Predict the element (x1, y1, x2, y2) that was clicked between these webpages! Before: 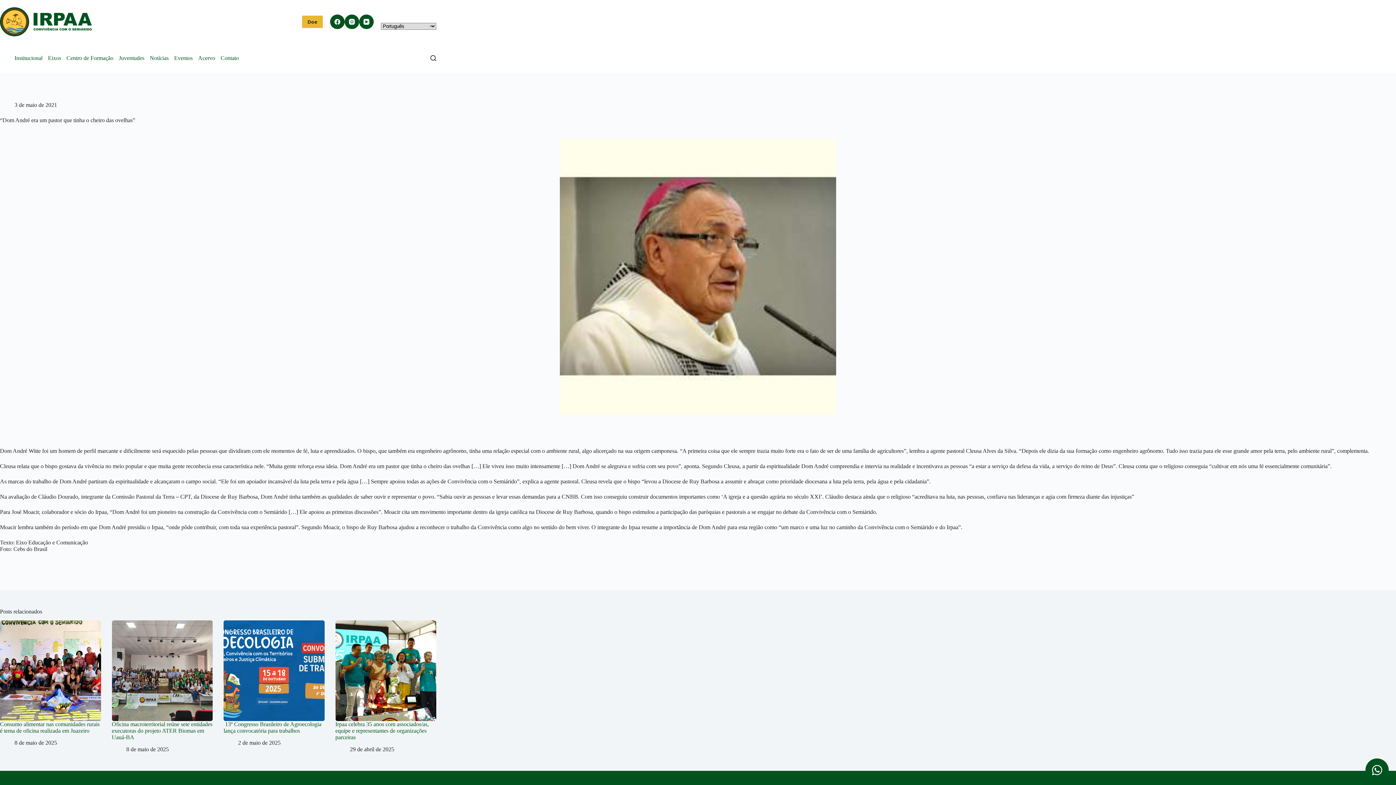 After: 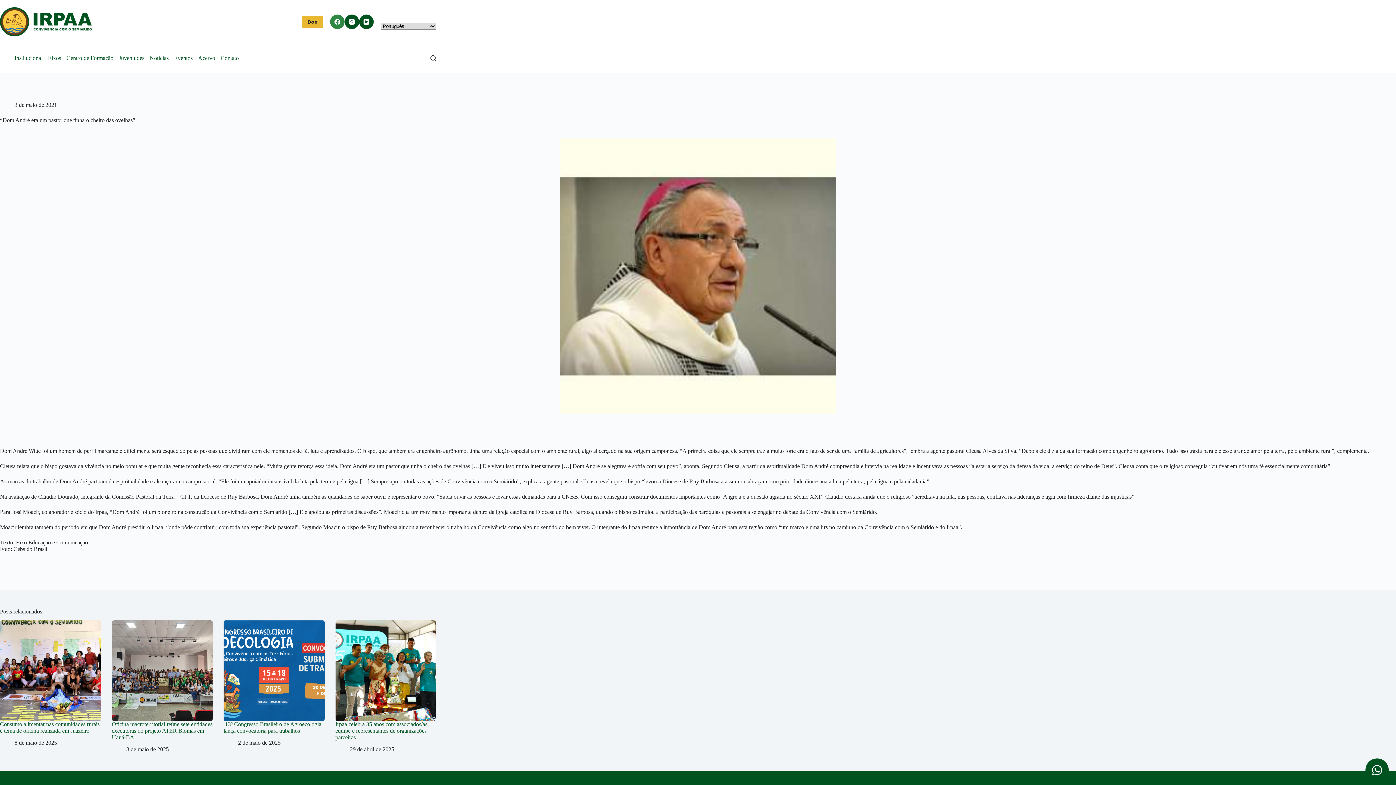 Action: bbox: (330, 14, 344, 29) label: Facebook